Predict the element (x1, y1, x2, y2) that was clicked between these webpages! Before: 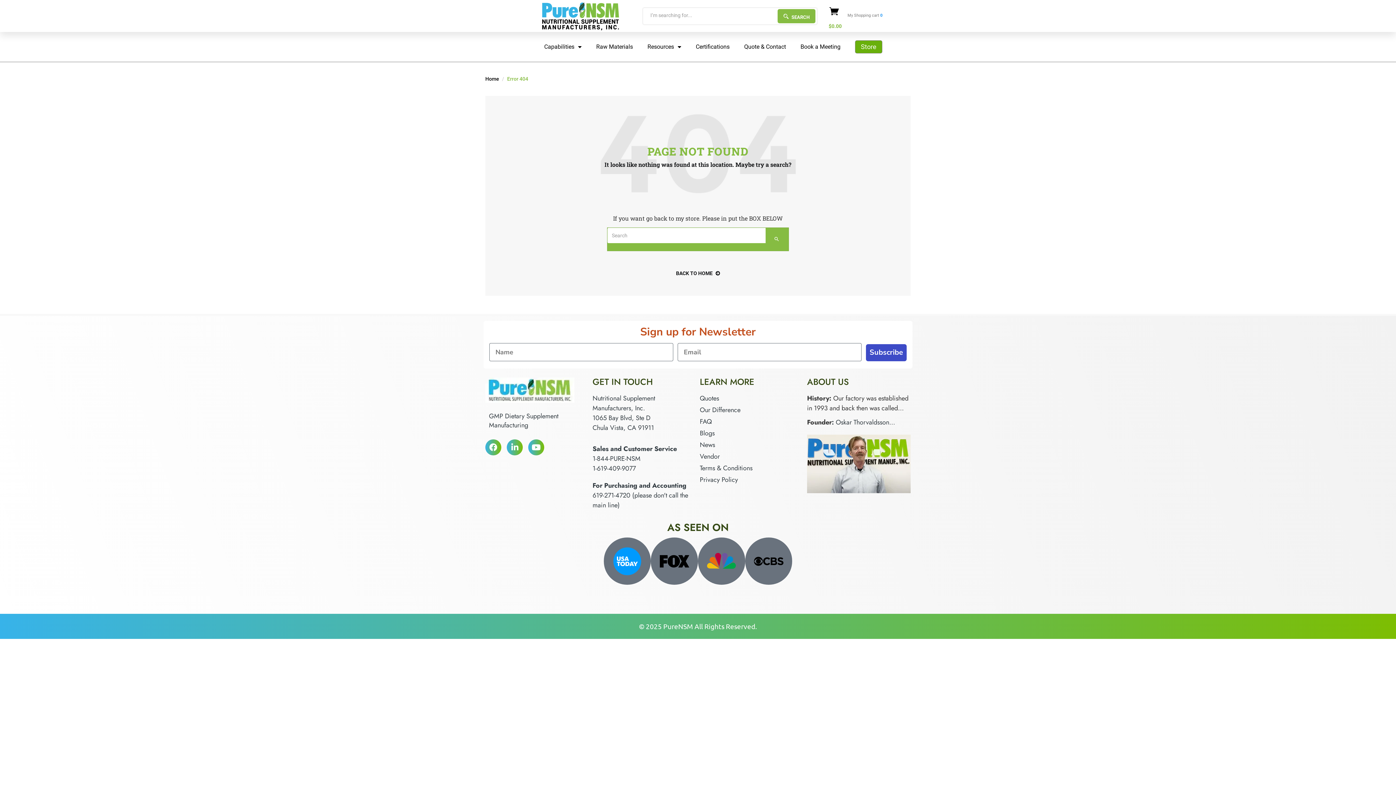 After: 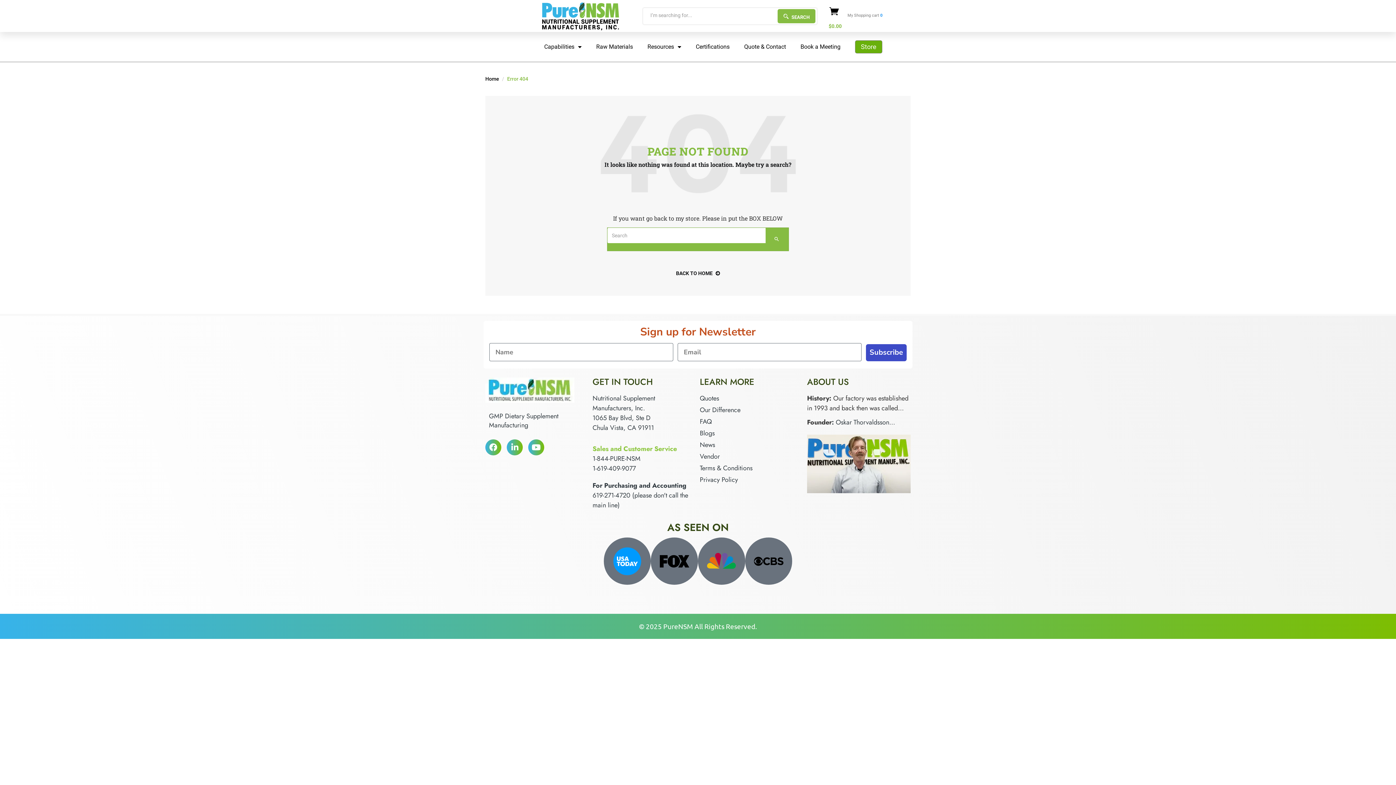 Action: label: Sales and Customer Service bbox: (592, 444, 696, 454)